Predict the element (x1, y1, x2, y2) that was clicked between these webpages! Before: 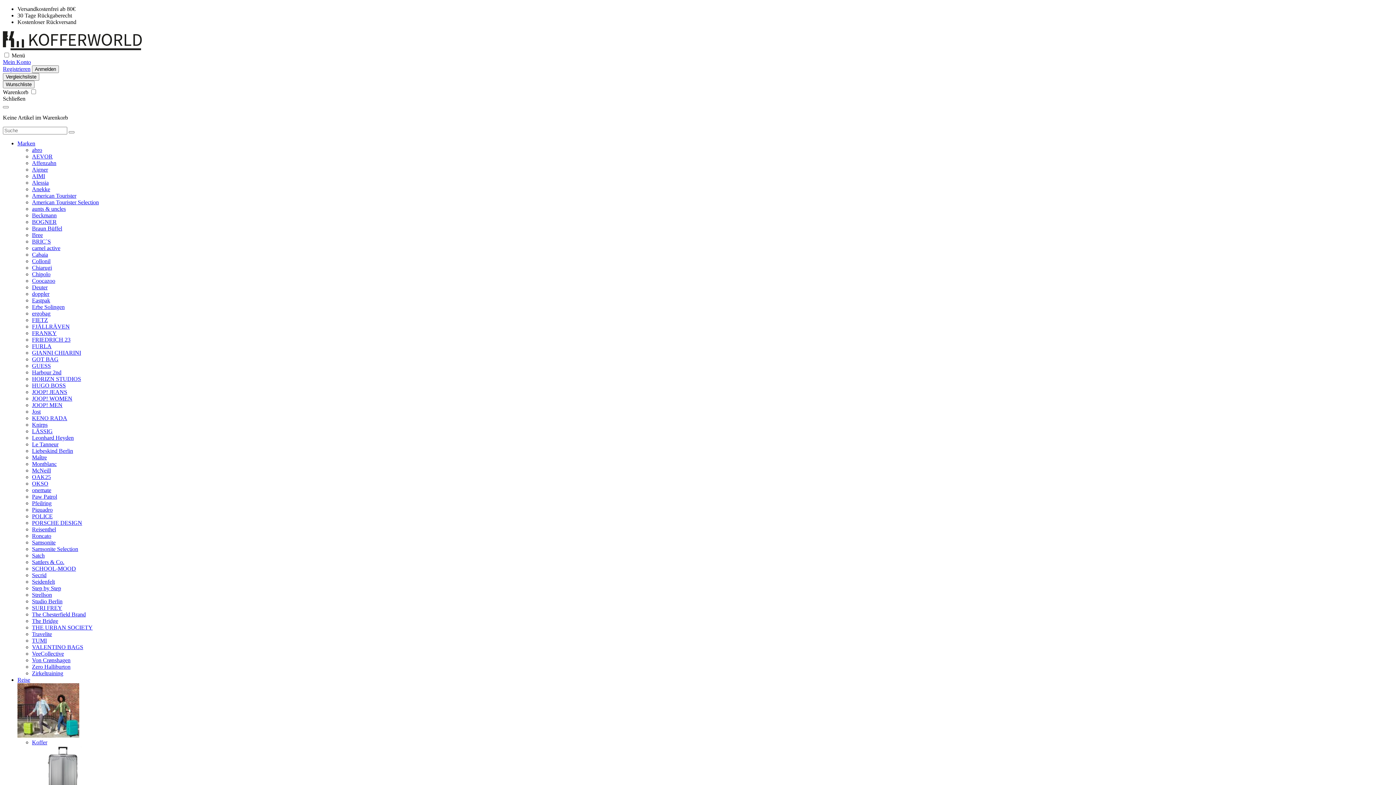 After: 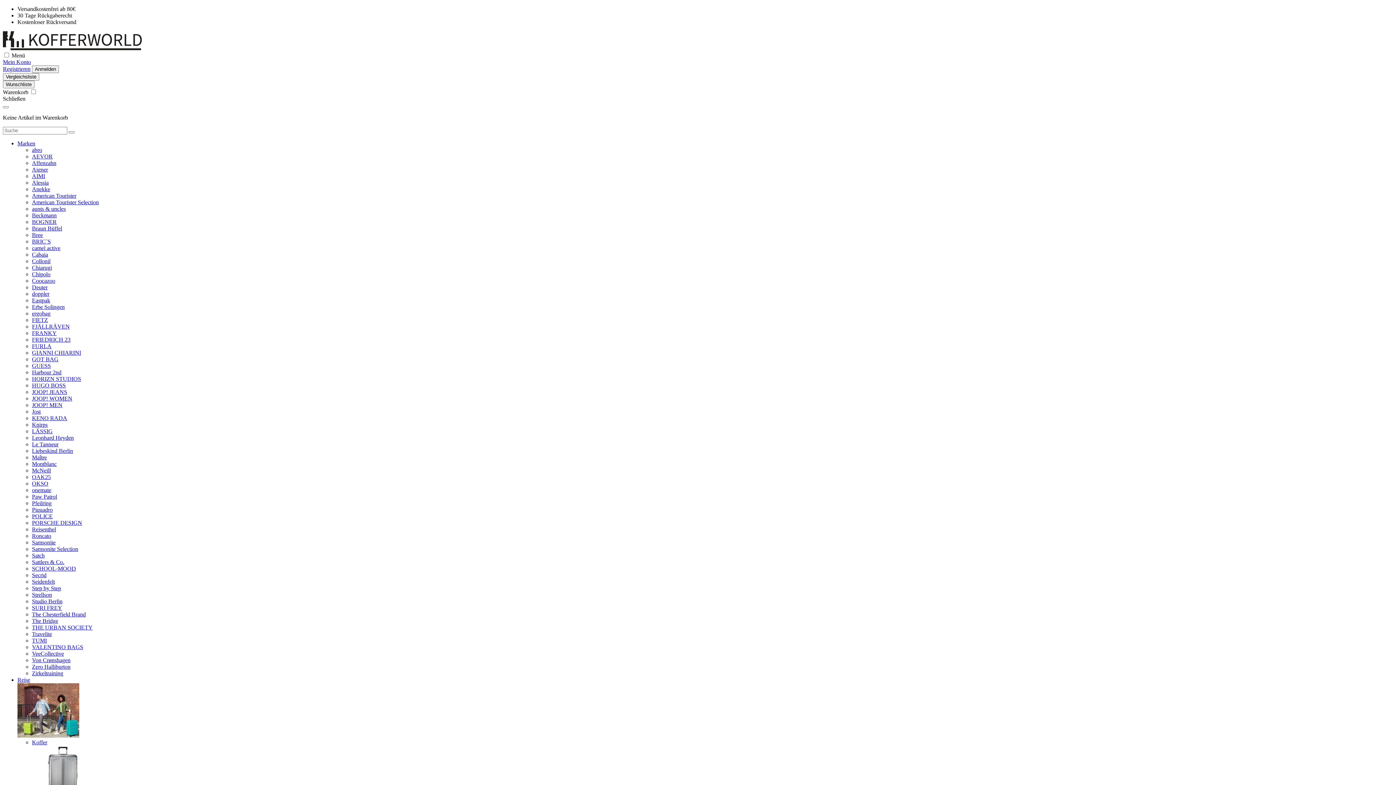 Action: label: JOOP! JEANS bbox: (32, 389, 67, 395)